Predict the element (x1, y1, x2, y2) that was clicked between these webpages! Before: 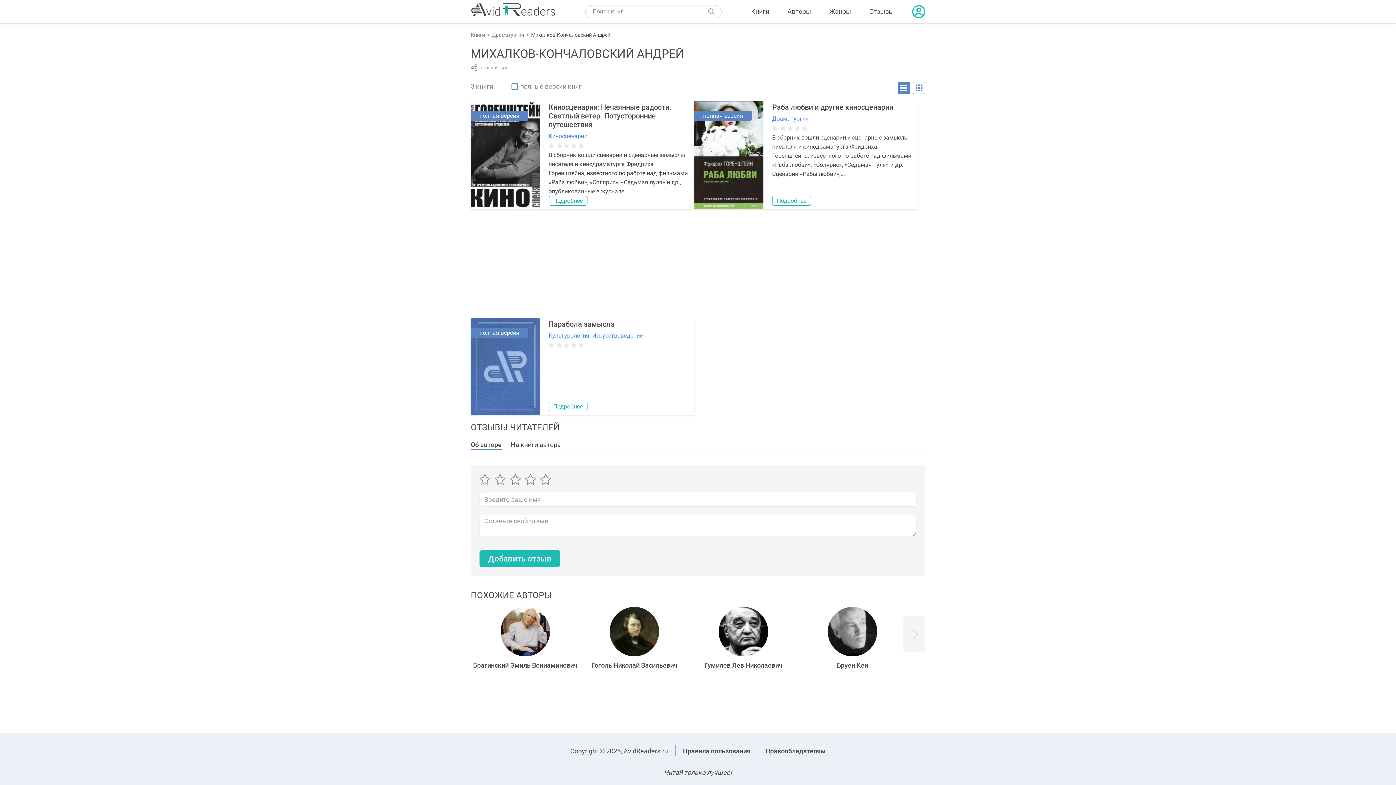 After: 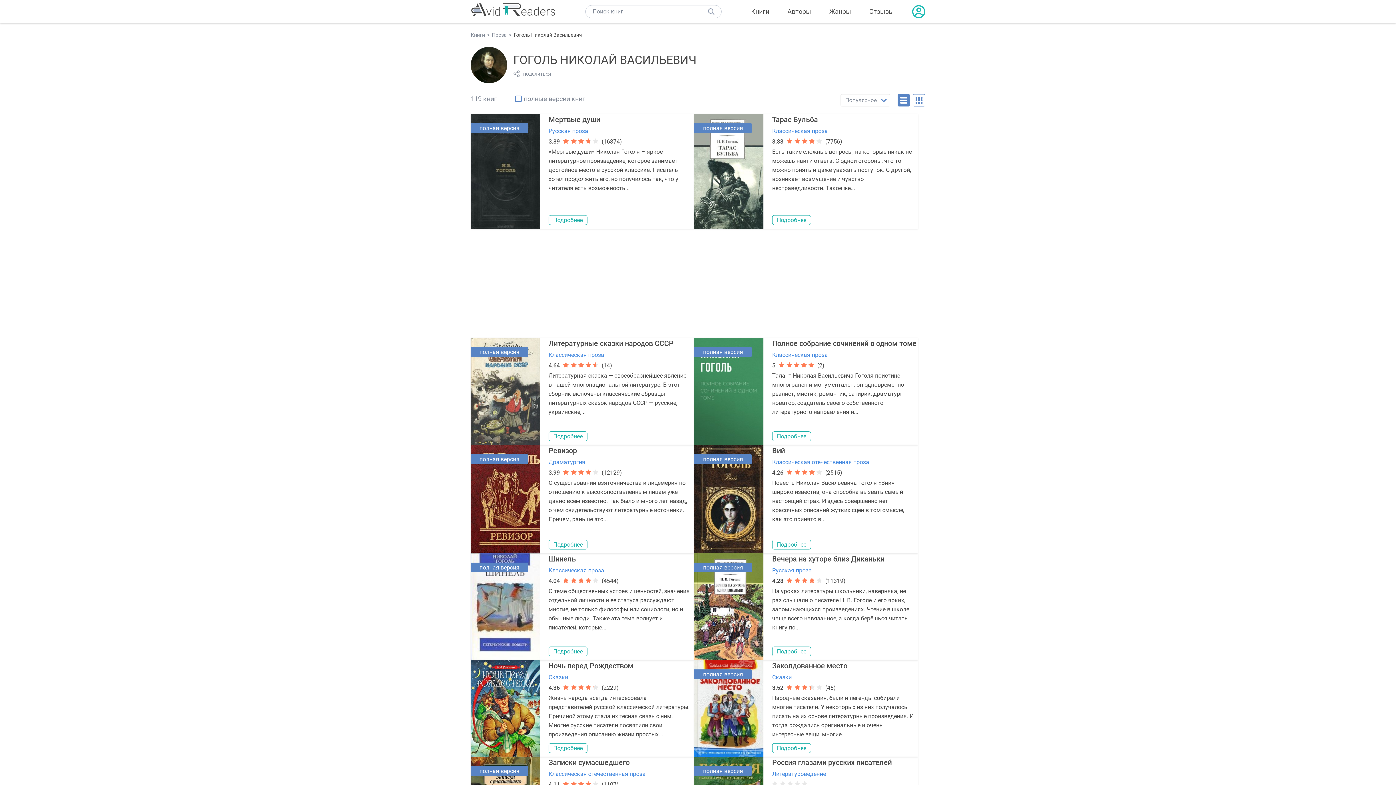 Action: bbox: (580, 607, 689, 669) label: Гоголь Николай Васильевич